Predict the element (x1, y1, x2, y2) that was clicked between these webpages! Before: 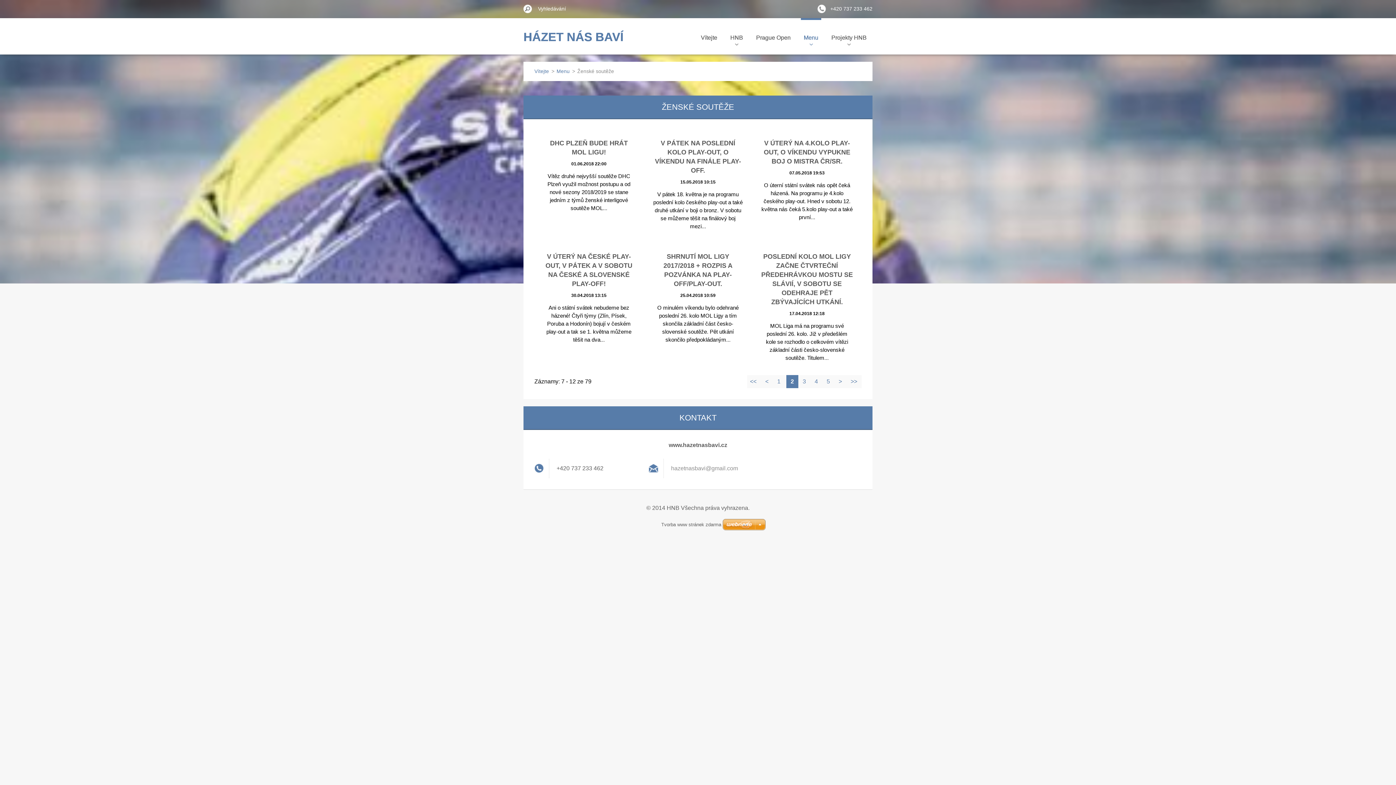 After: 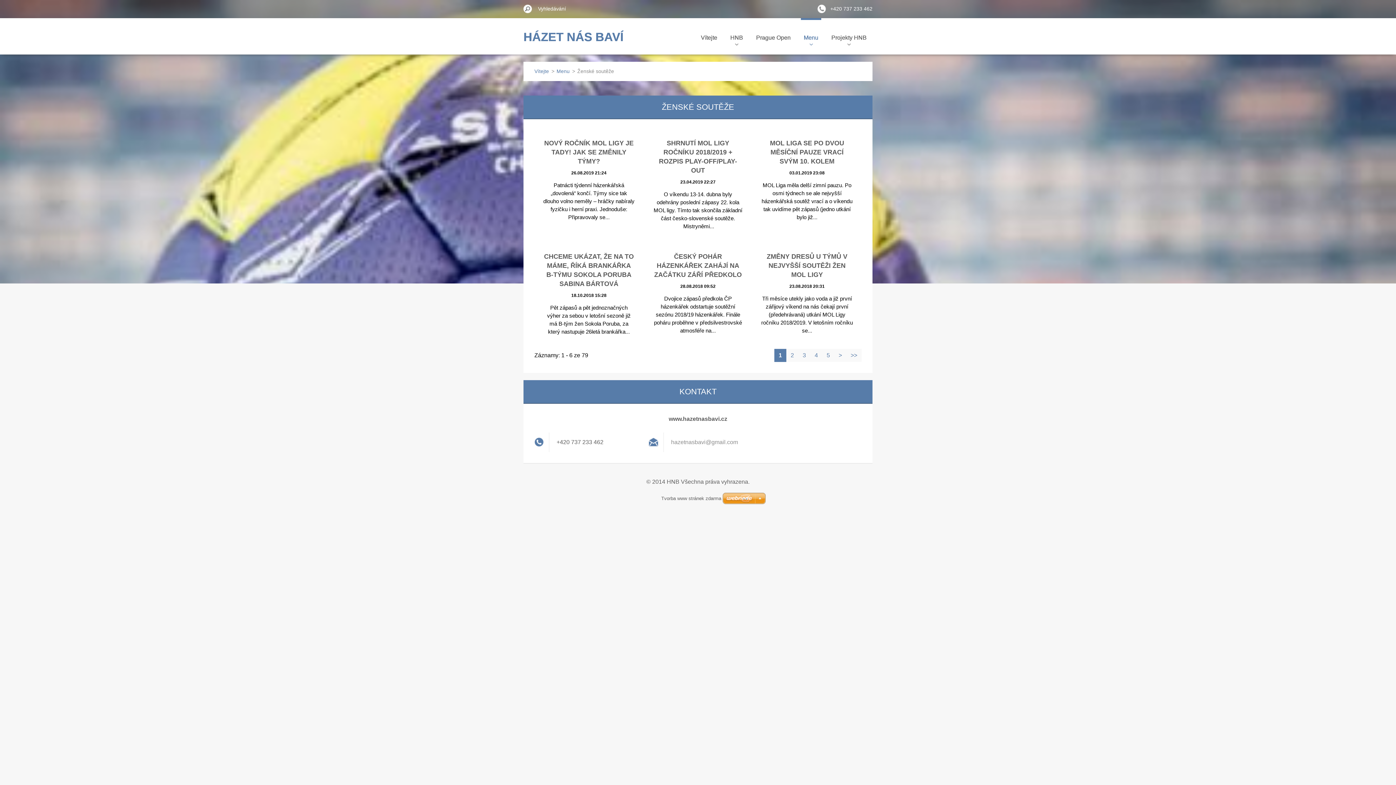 Action: label: 1 bbox: (773, 375, 785, 388)